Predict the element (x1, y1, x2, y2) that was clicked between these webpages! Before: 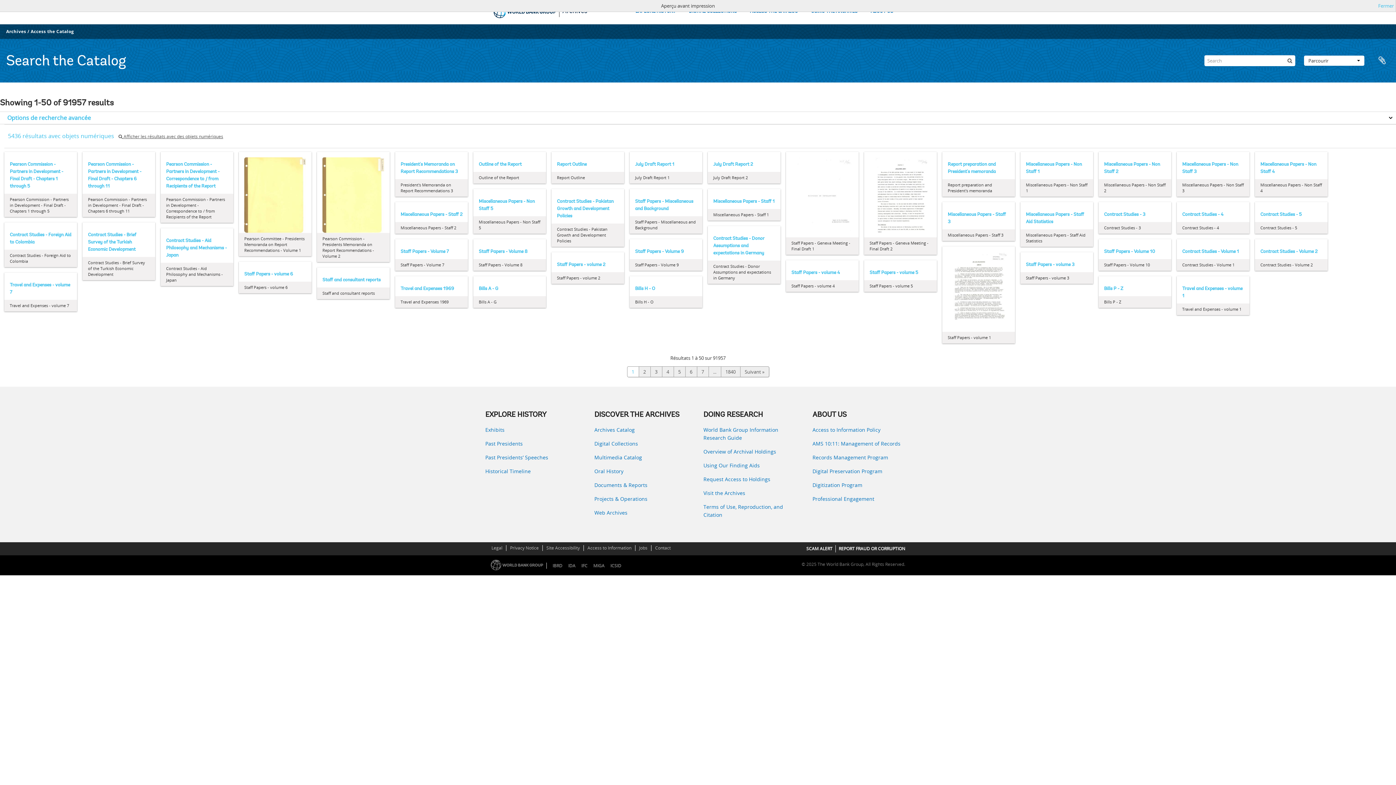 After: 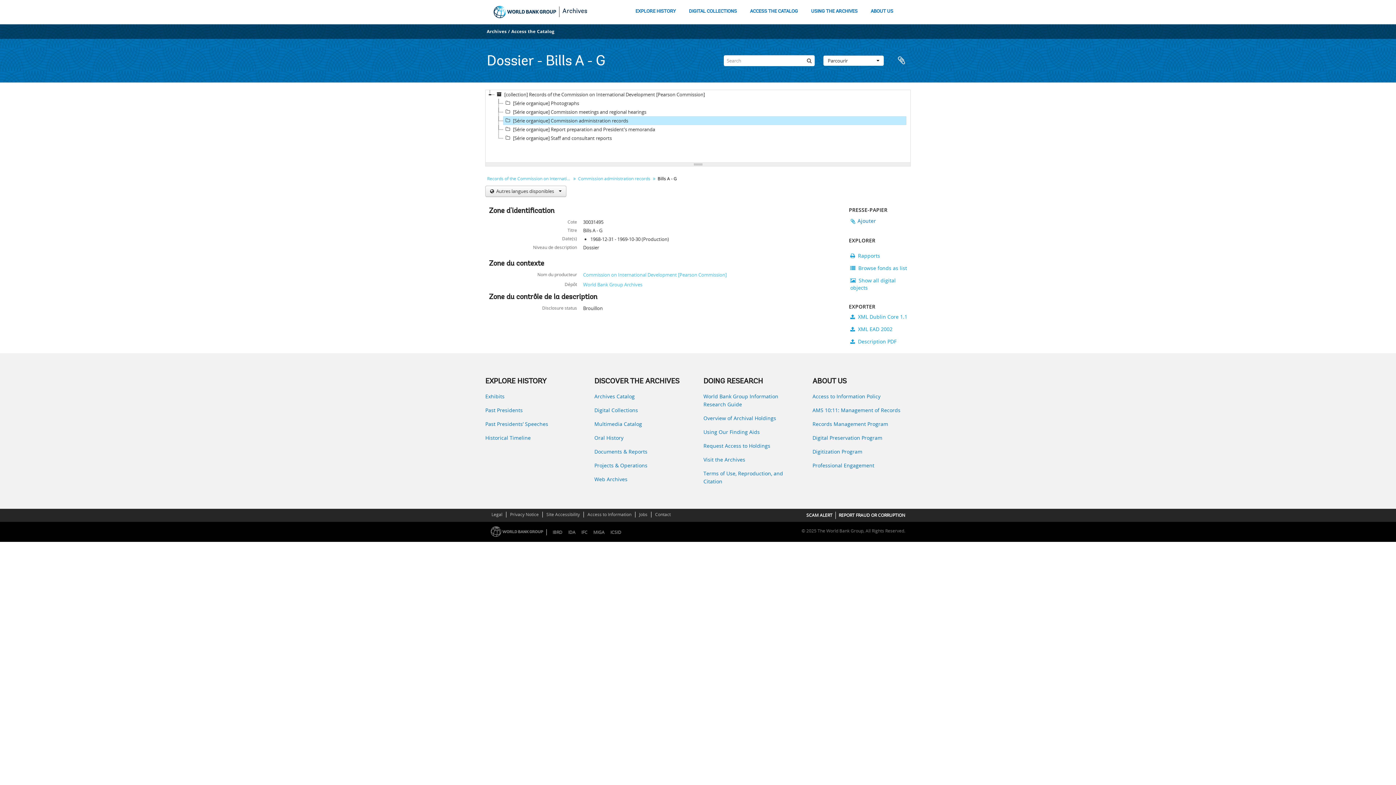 Action: label: Bills A - G bbox: (478, 285, 540, 292)